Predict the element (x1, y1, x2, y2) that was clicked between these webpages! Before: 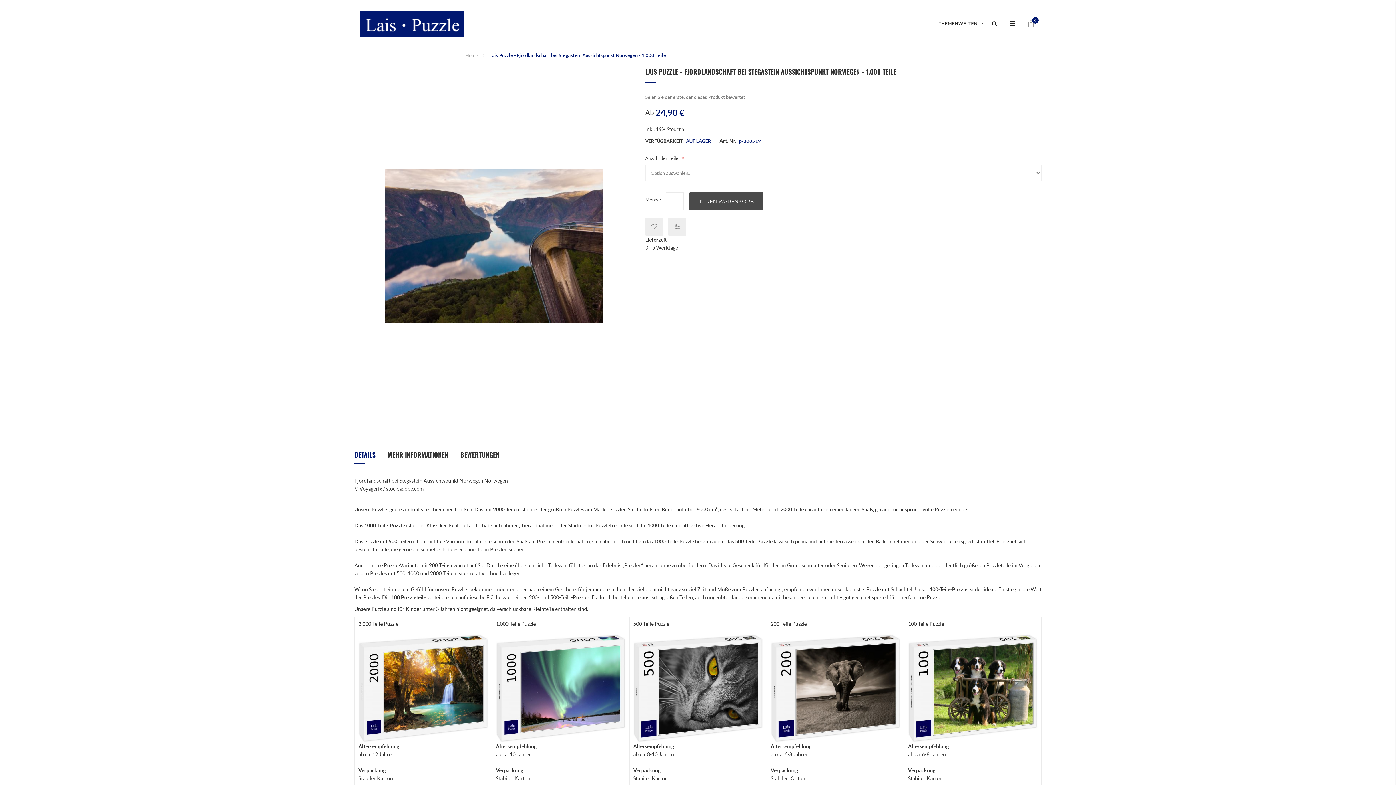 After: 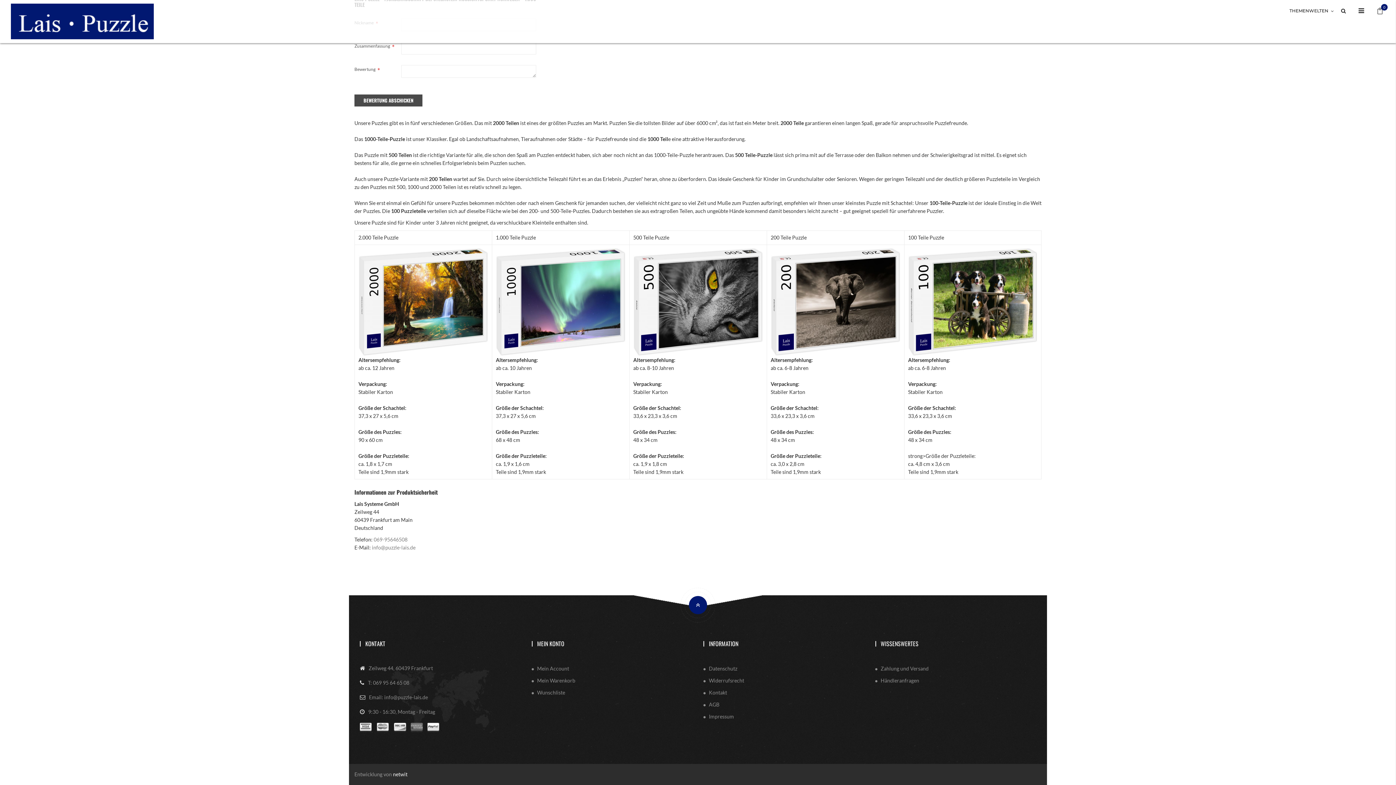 Action: label: Seien Sie der erste, der dieses Produkt bewertet bbox: (645, 94, 745, 100)